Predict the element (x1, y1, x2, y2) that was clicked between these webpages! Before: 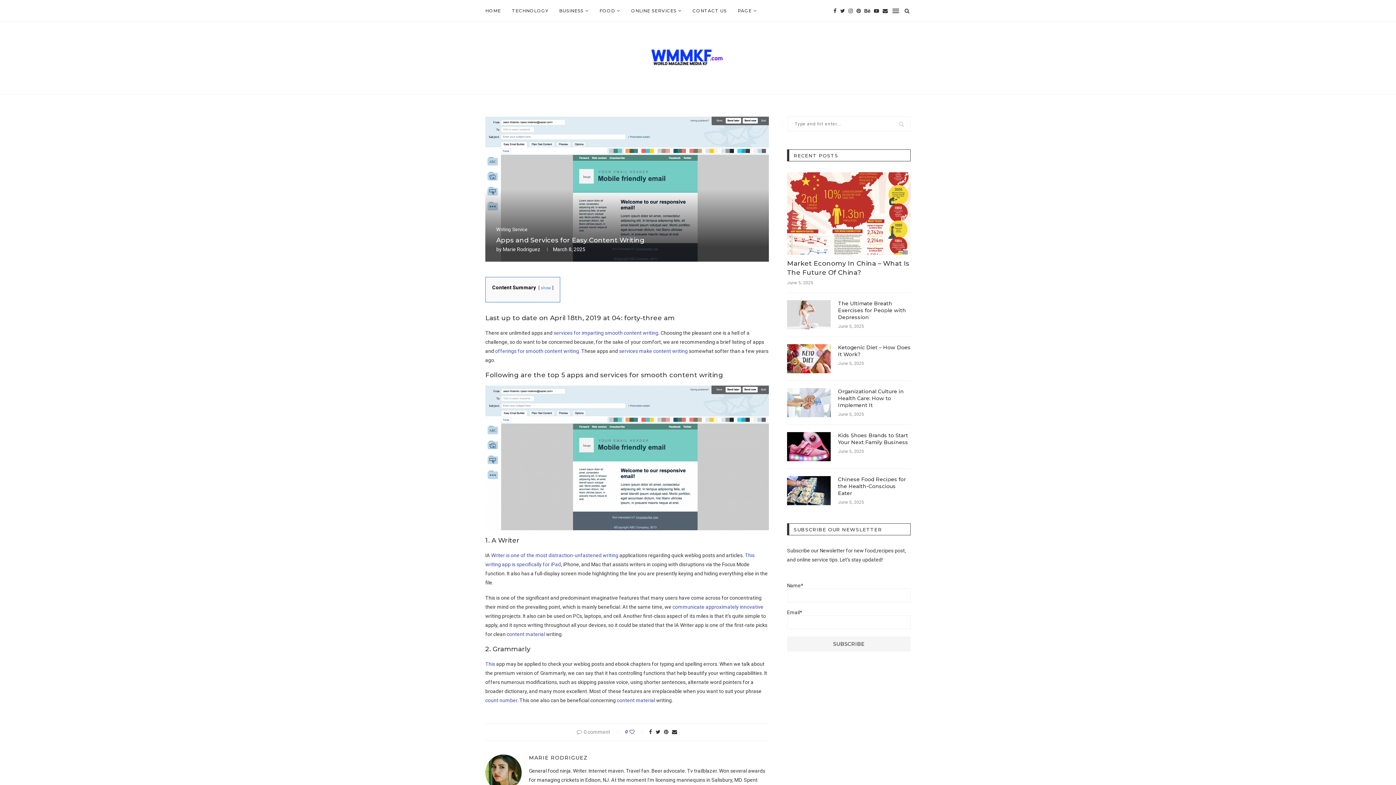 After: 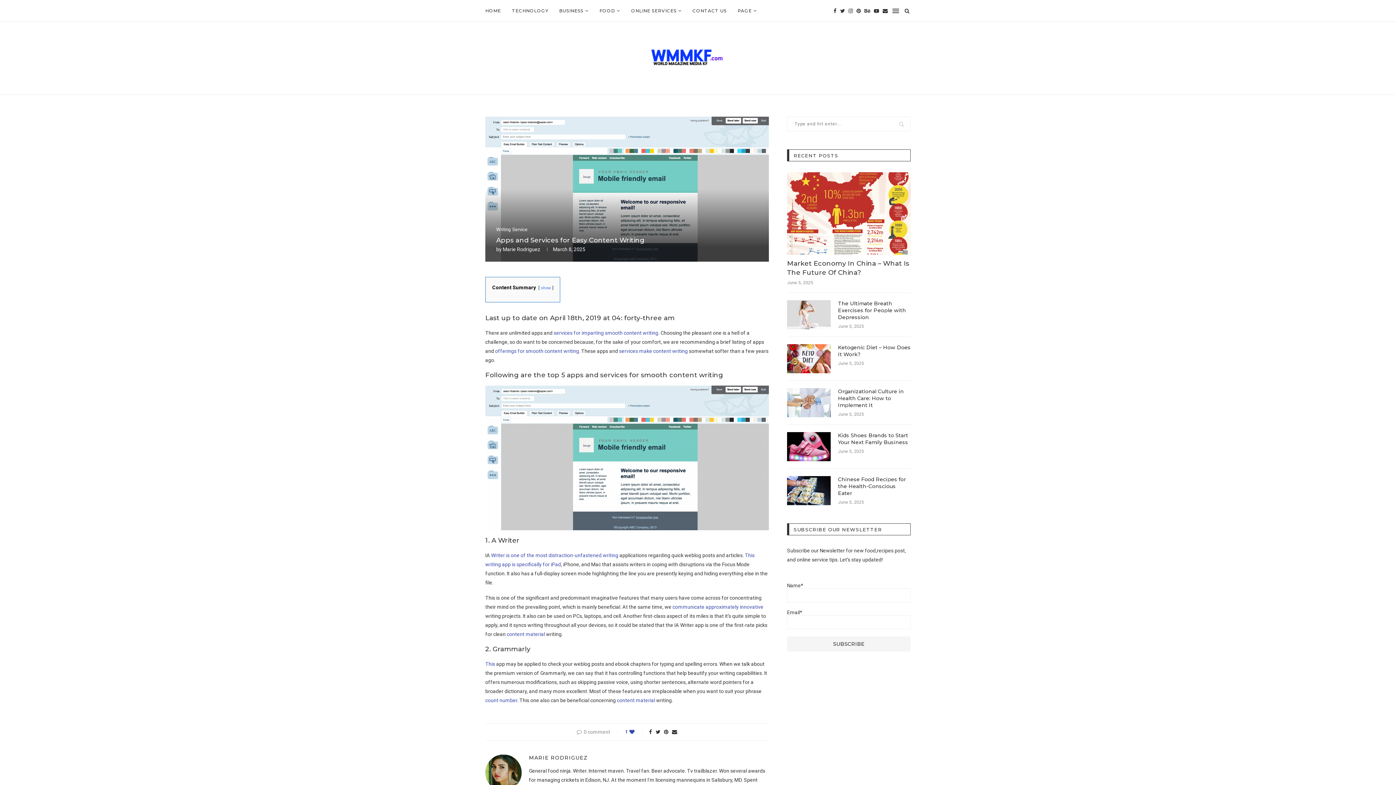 Action: bbox: (629, 729, 644, 735)